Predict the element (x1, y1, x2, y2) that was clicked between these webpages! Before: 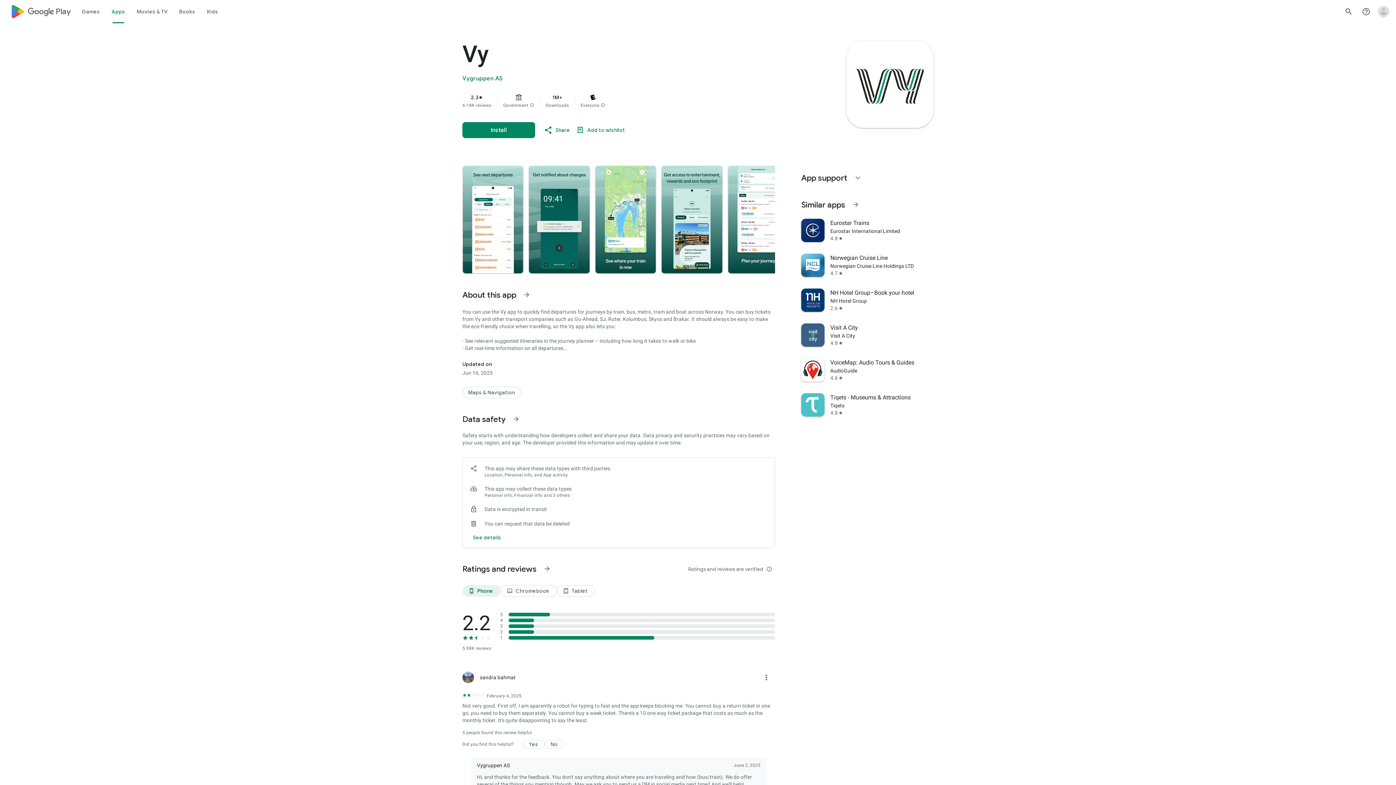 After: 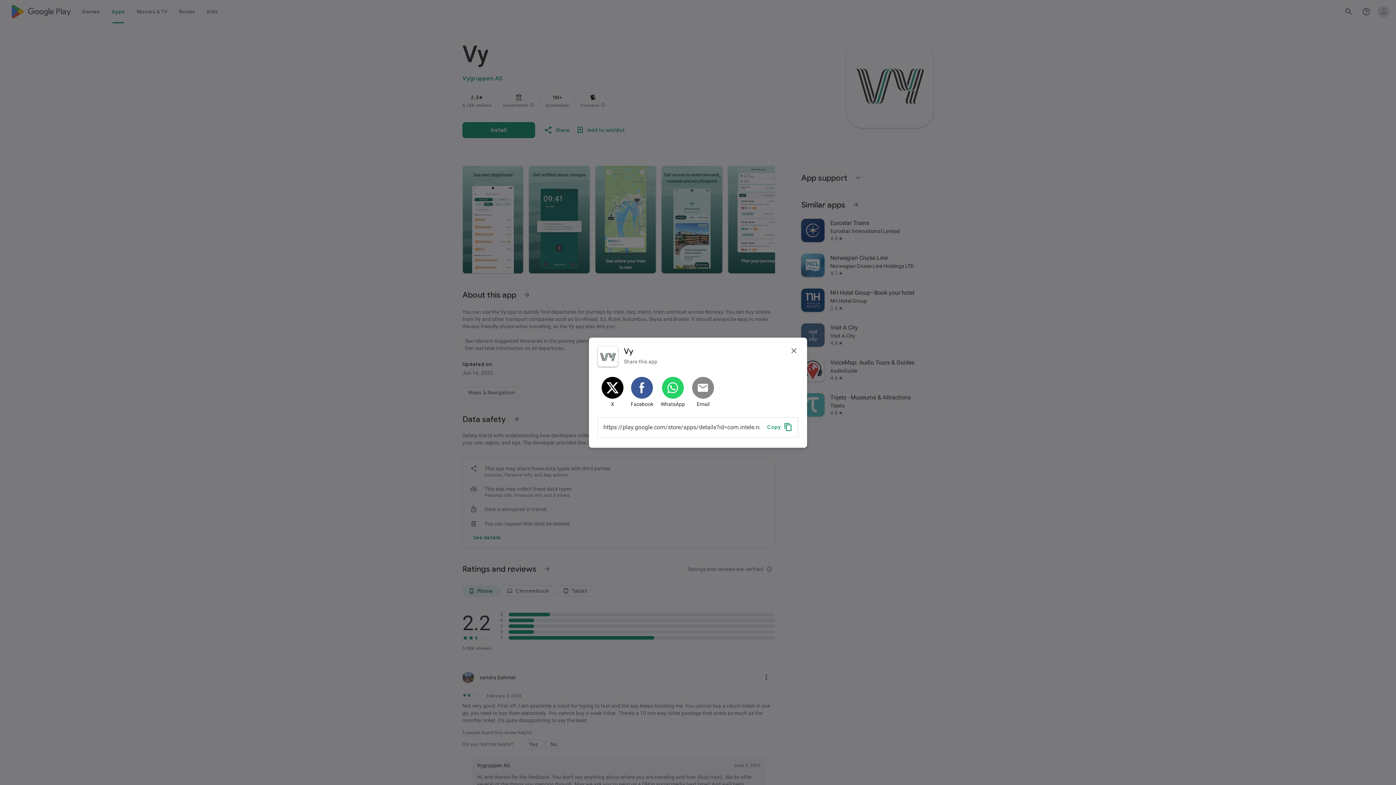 Action: bbox: (541, 122, 573, 137) label: Share